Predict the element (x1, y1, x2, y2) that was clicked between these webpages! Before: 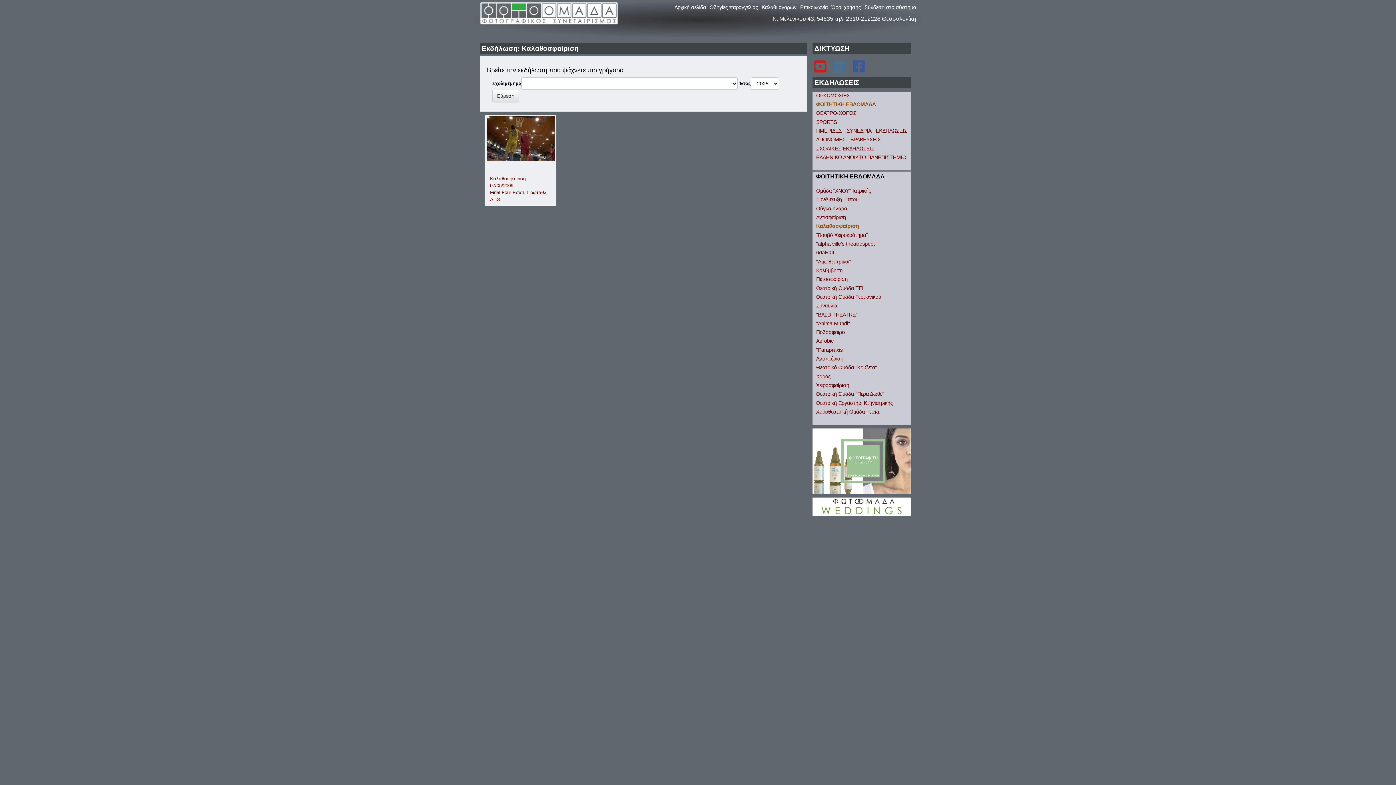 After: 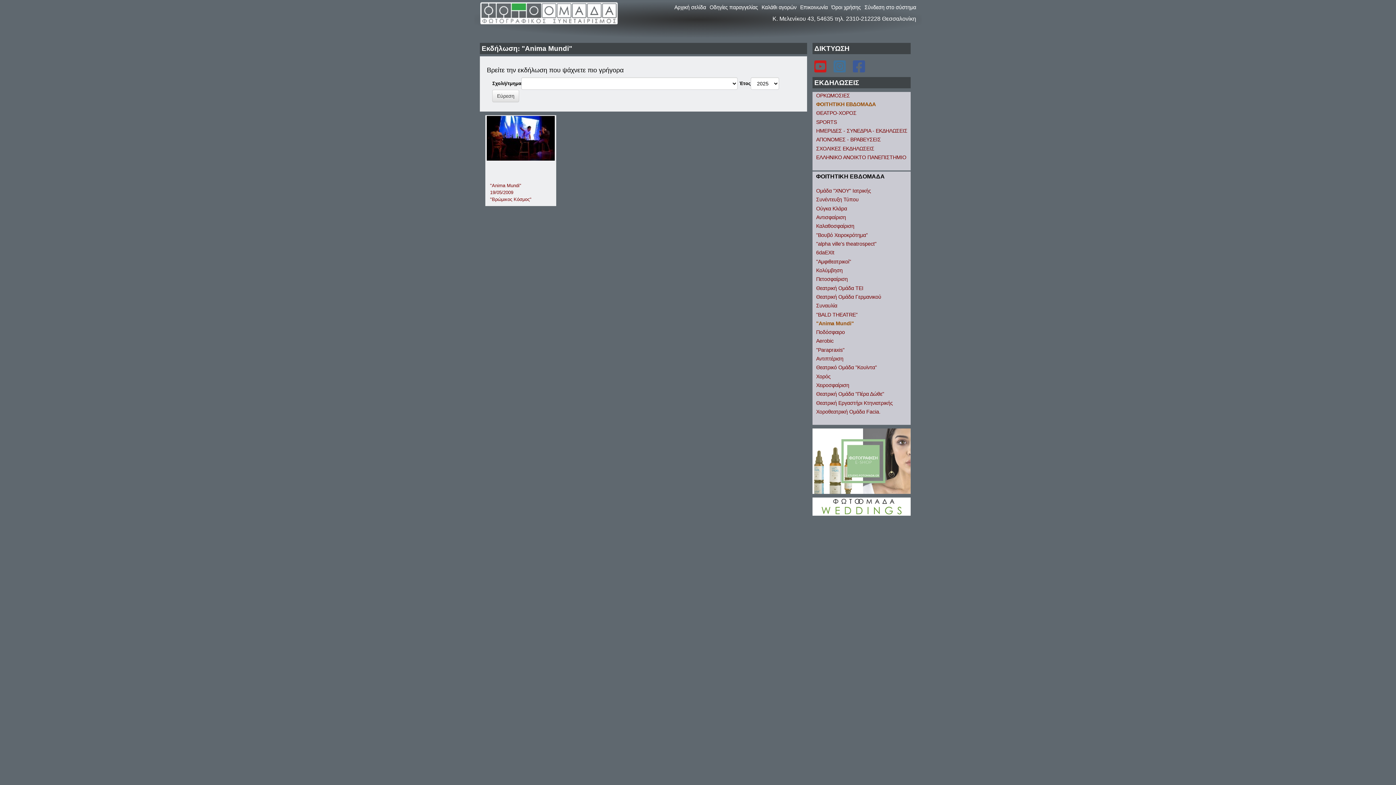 Action: bbox: (816, 320, 850, 326) label: "Anima Mundi"